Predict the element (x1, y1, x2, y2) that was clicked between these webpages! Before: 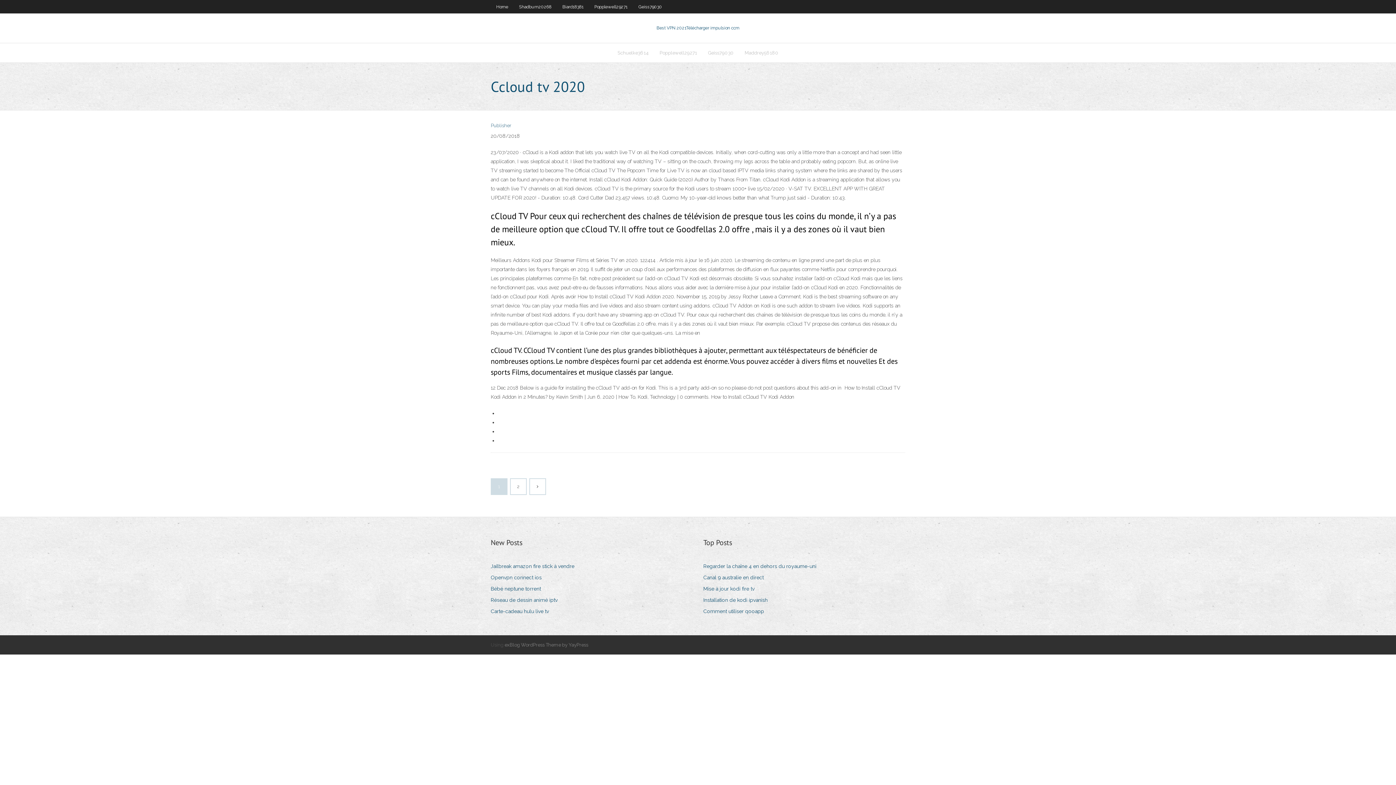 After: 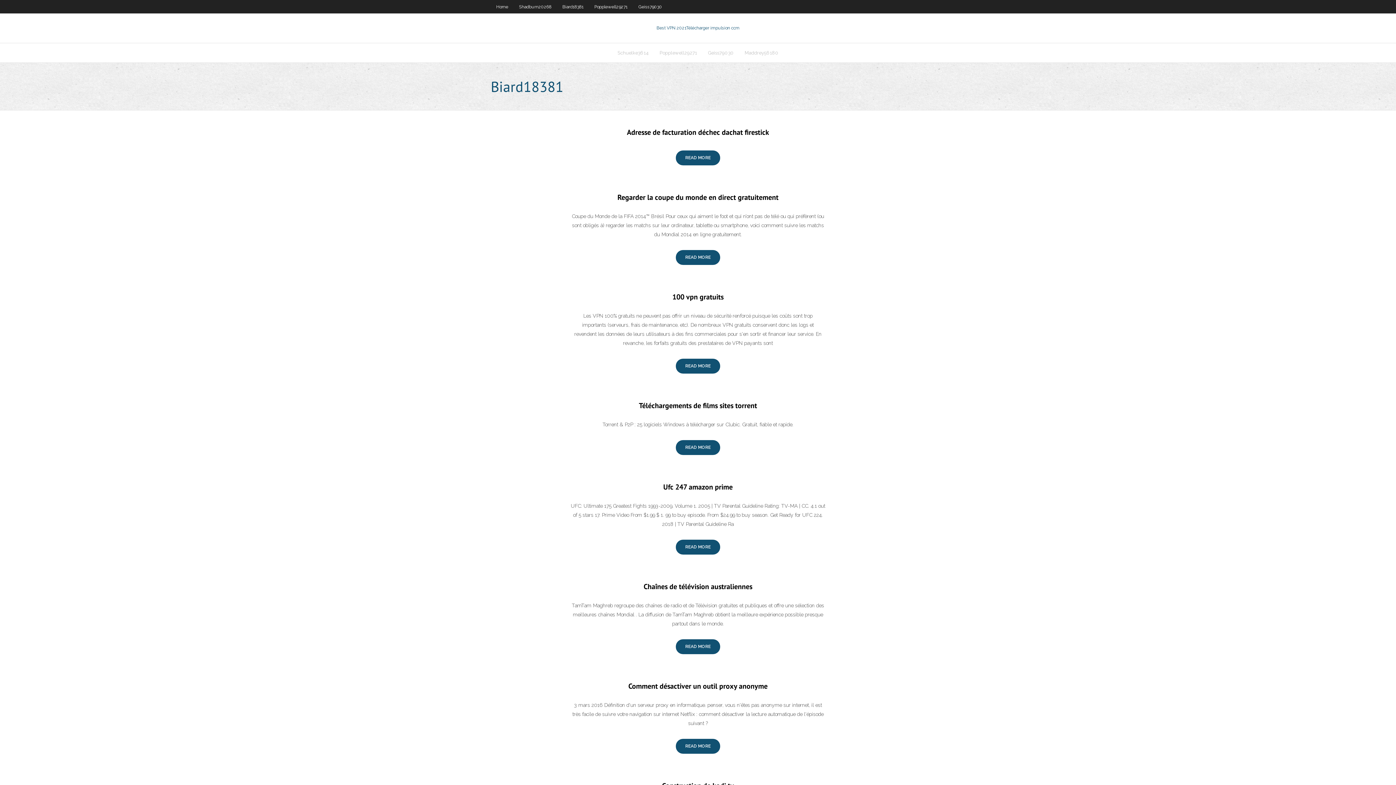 Action: label: Biard18381 bbox: (557, 0, 589, 13)